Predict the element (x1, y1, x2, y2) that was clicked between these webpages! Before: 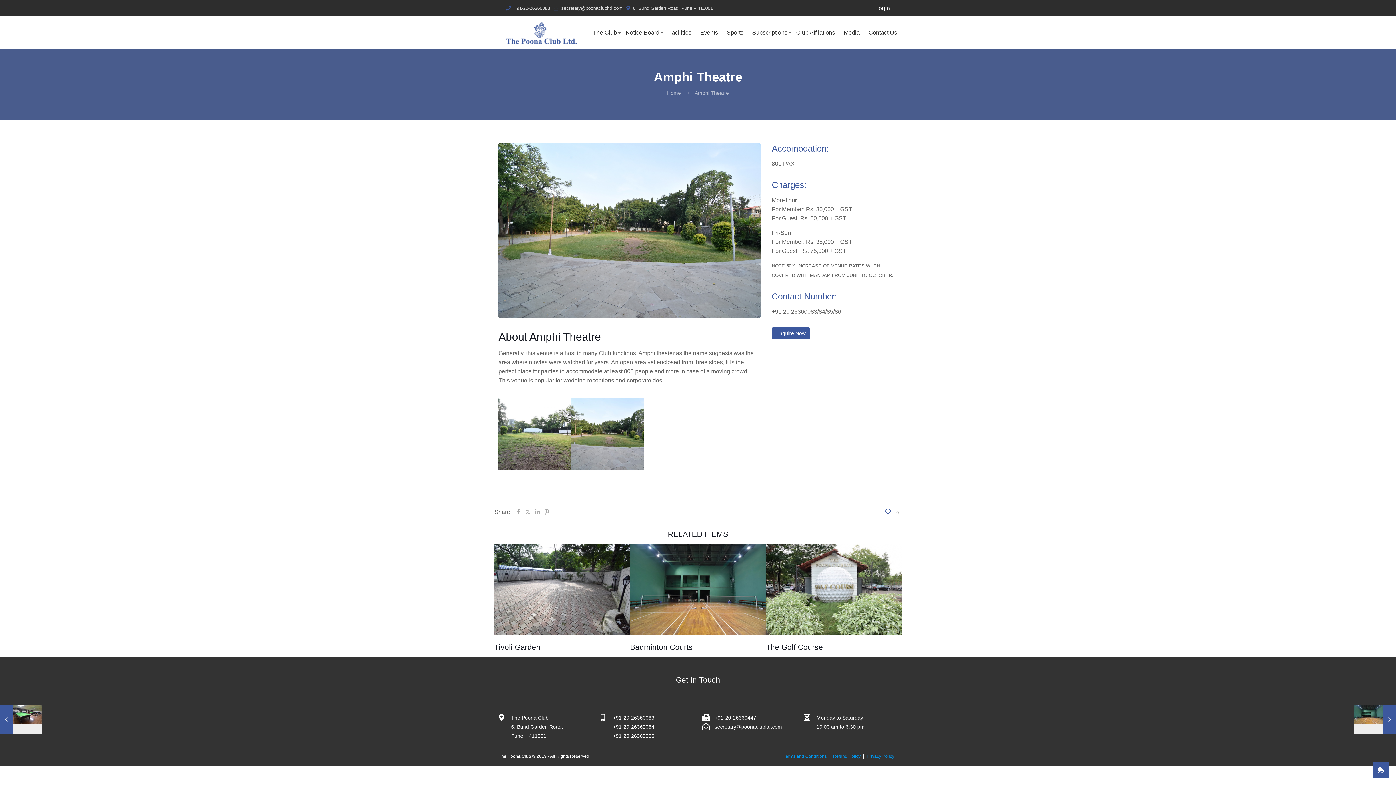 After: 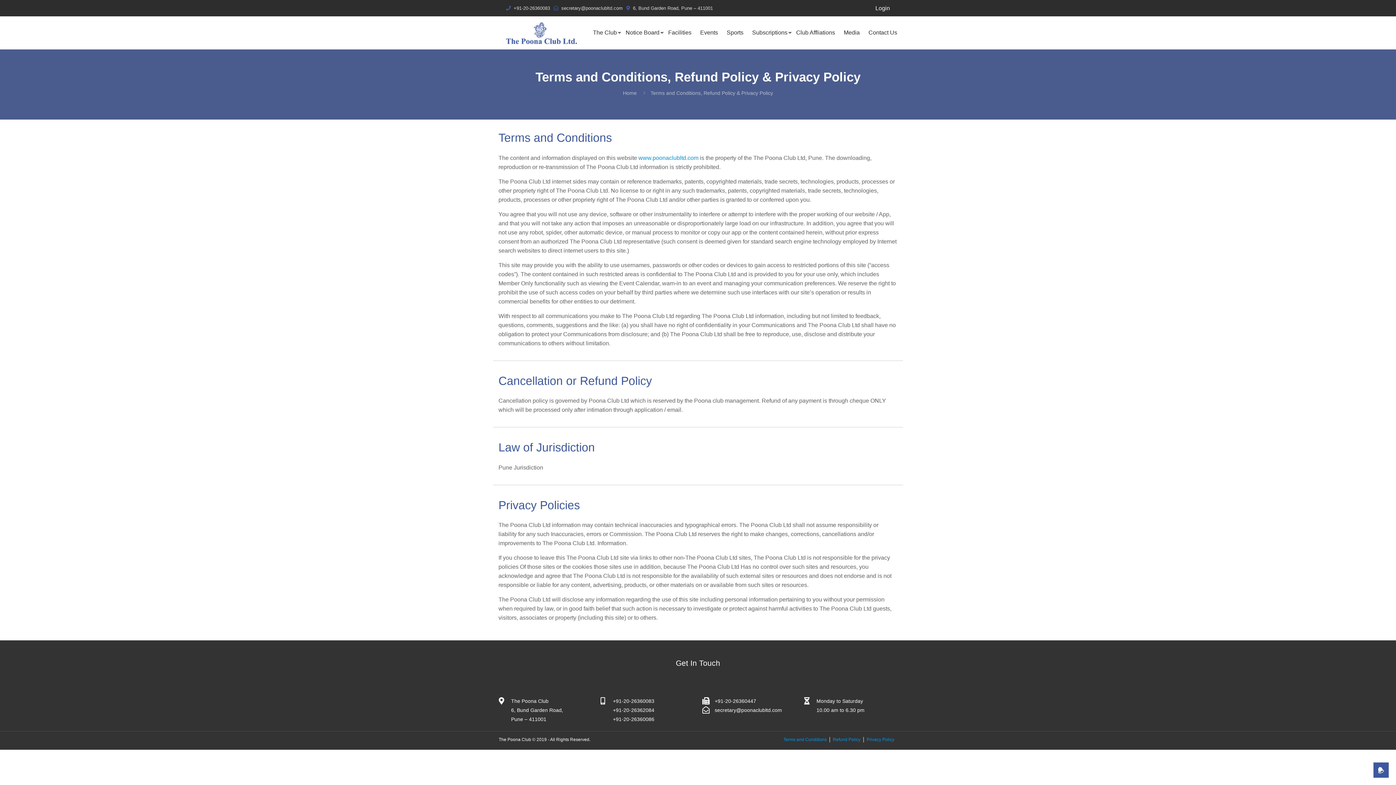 Action: bbox: (833, 754, 860, 759) label: Refund Policy